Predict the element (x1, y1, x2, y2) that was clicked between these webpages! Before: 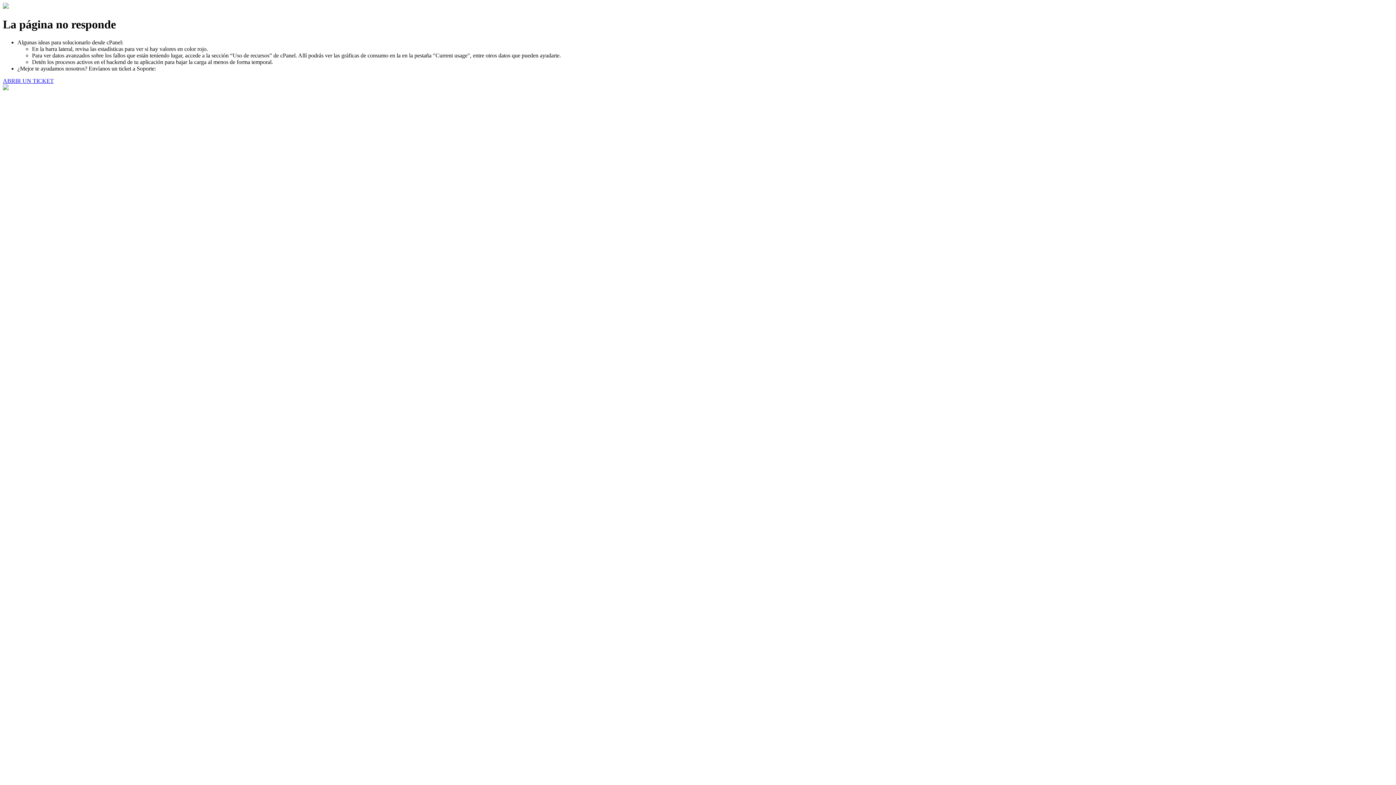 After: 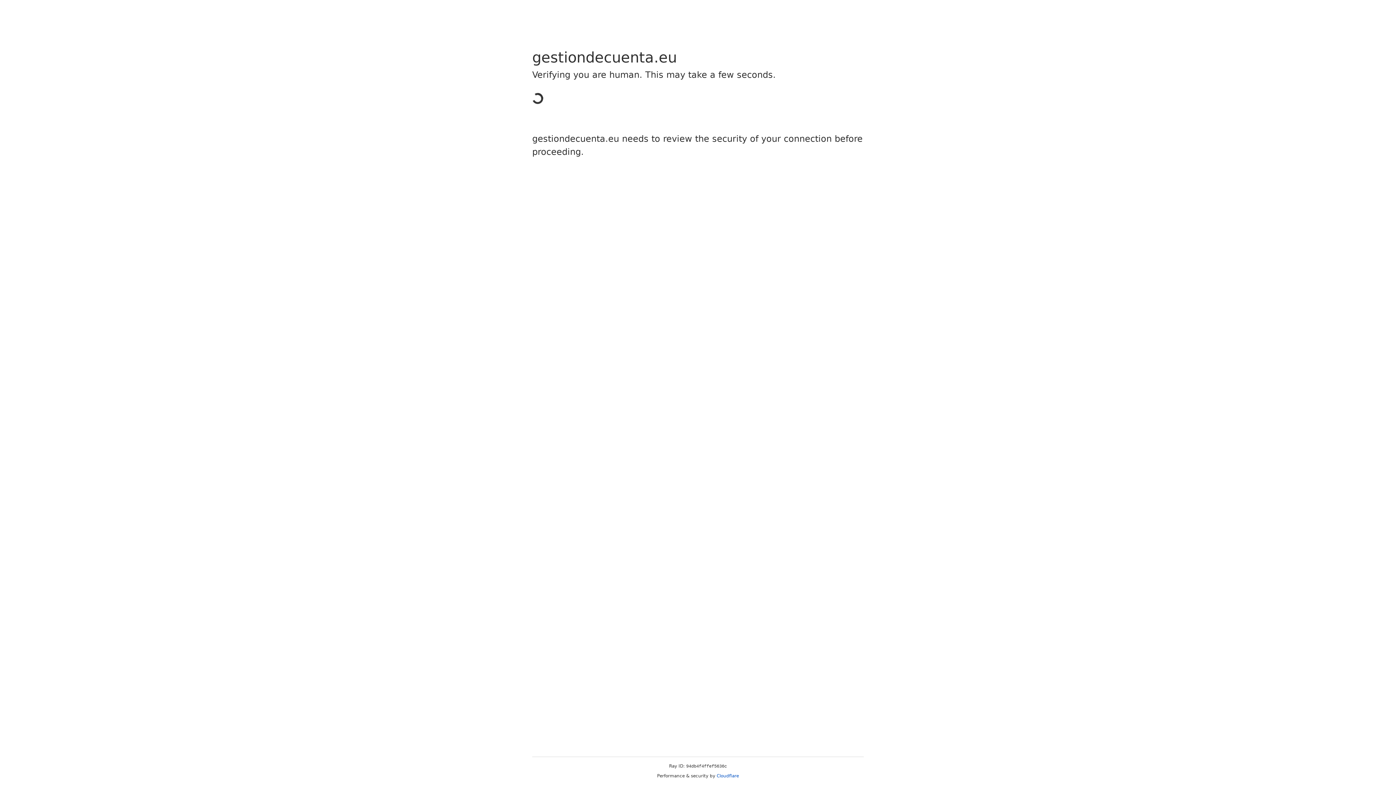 Action: label: ABRIR UN TICKET bbox: (2, 77, 53, 83)